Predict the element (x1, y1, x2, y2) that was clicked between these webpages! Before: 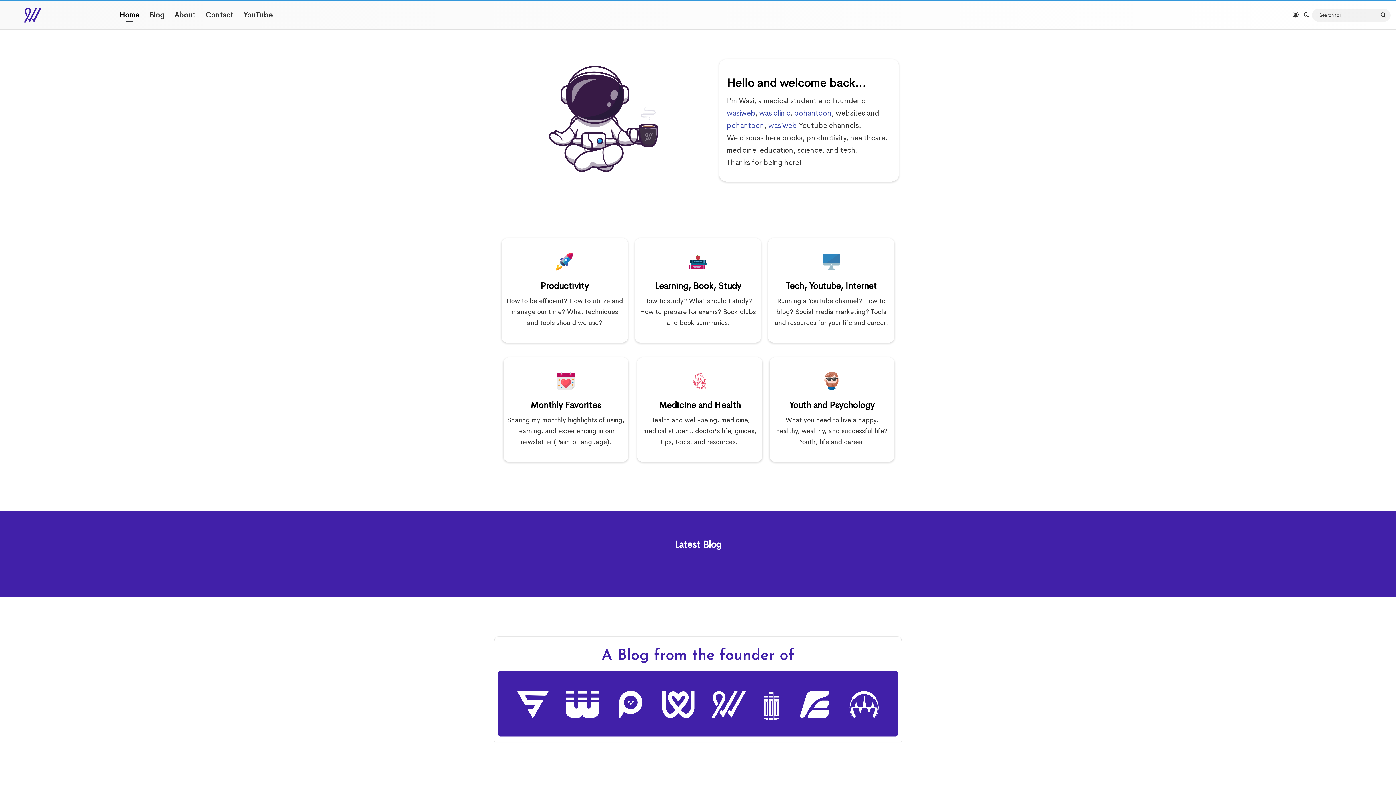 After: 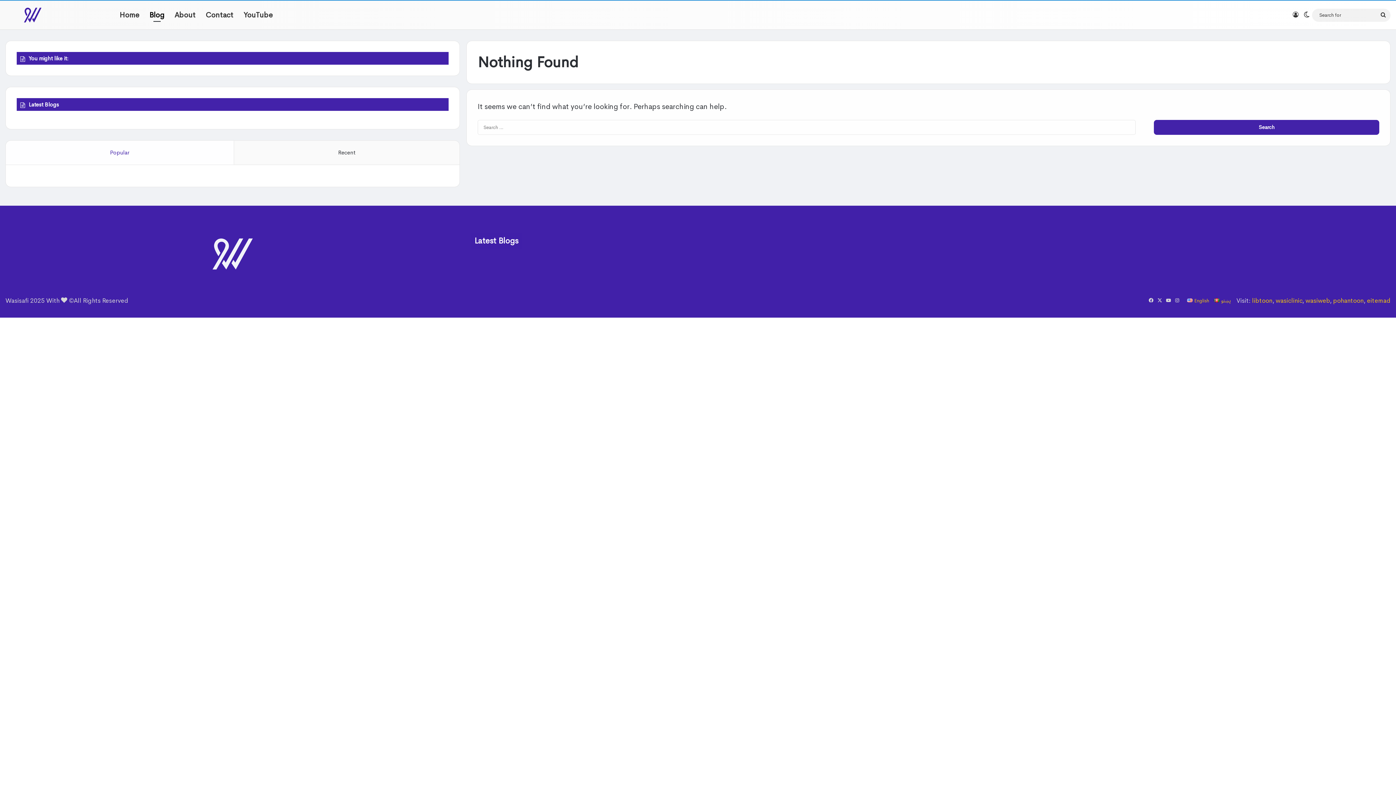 Action: label: Monthly Favorites bbox: (556, 372, 575, 390)